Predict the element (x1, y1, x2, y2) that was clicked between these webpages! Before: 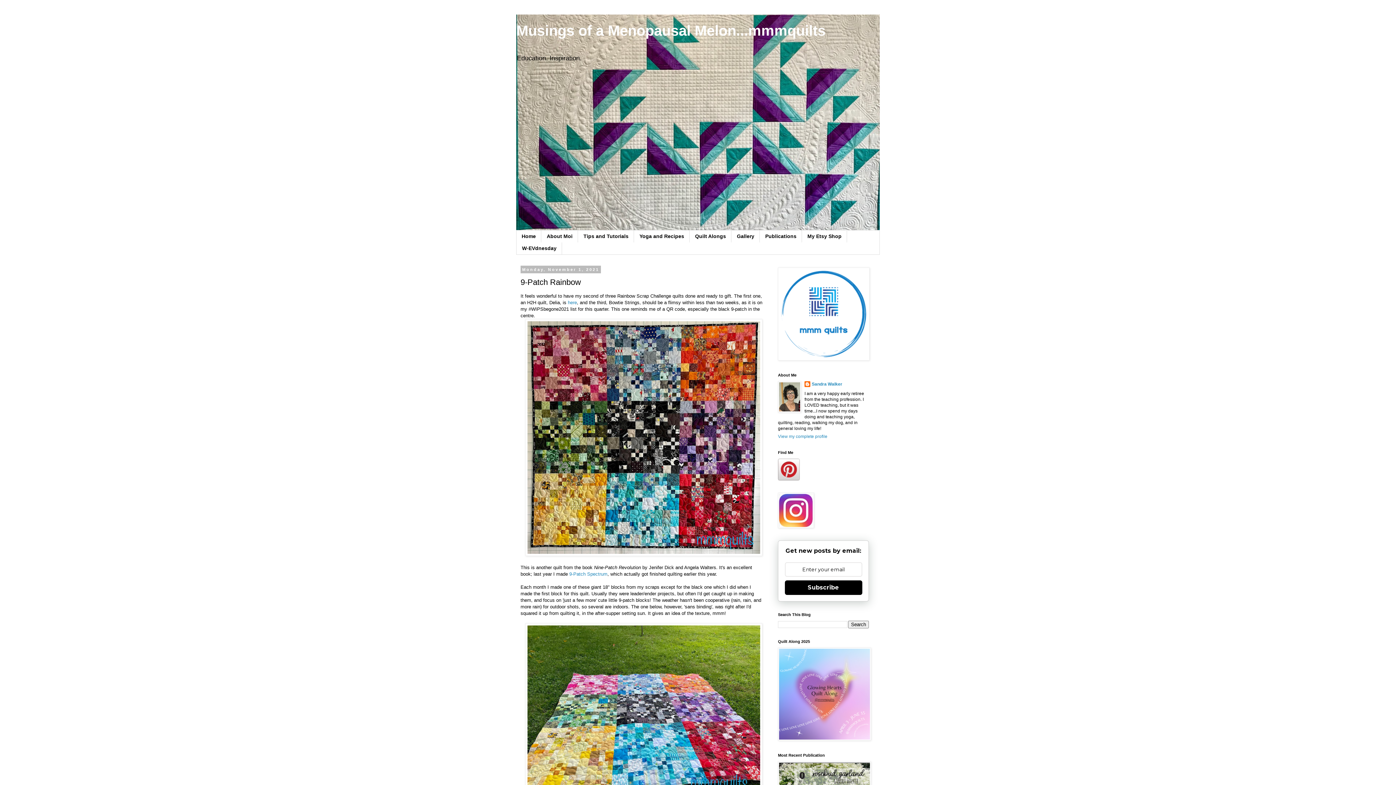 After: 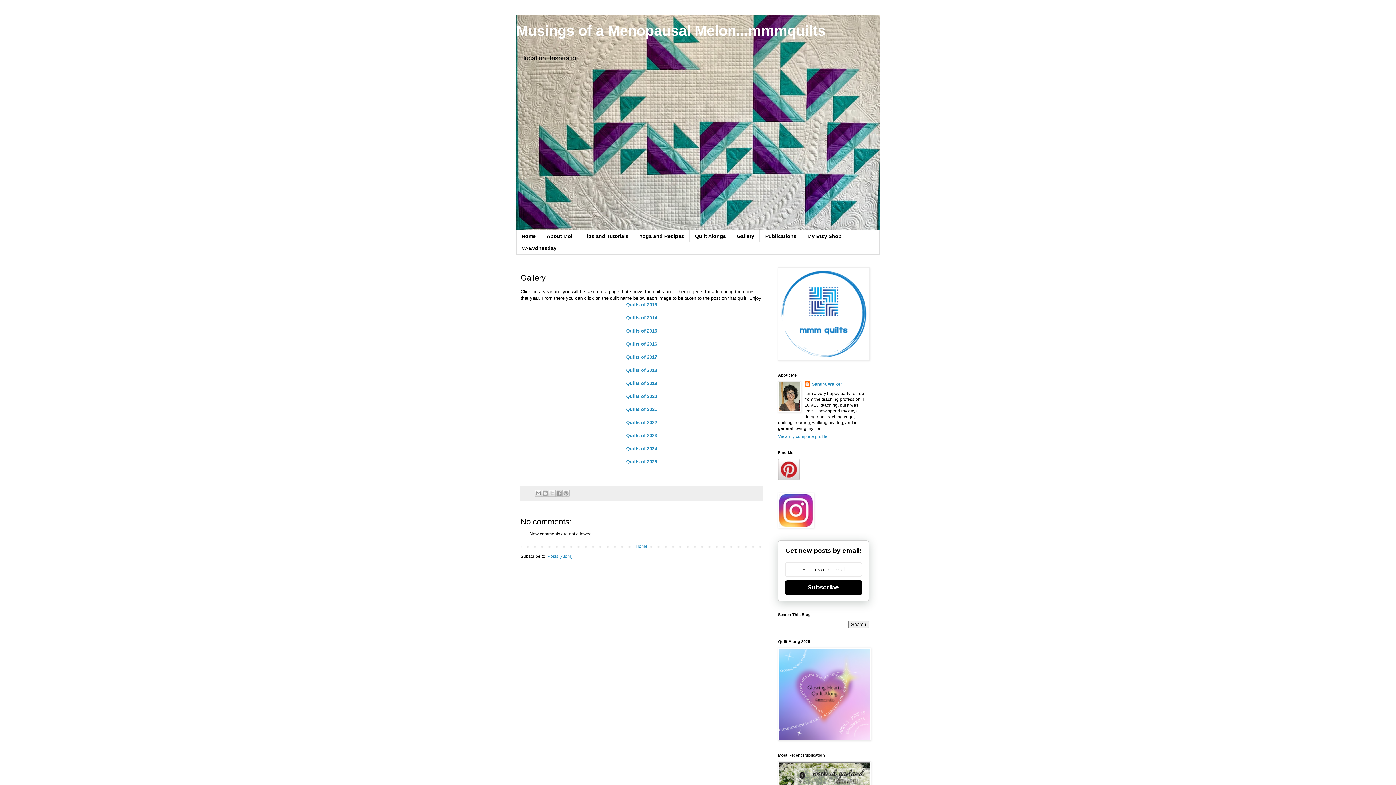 Action: label: Gallery bbox: (731, 230, 760, 242)